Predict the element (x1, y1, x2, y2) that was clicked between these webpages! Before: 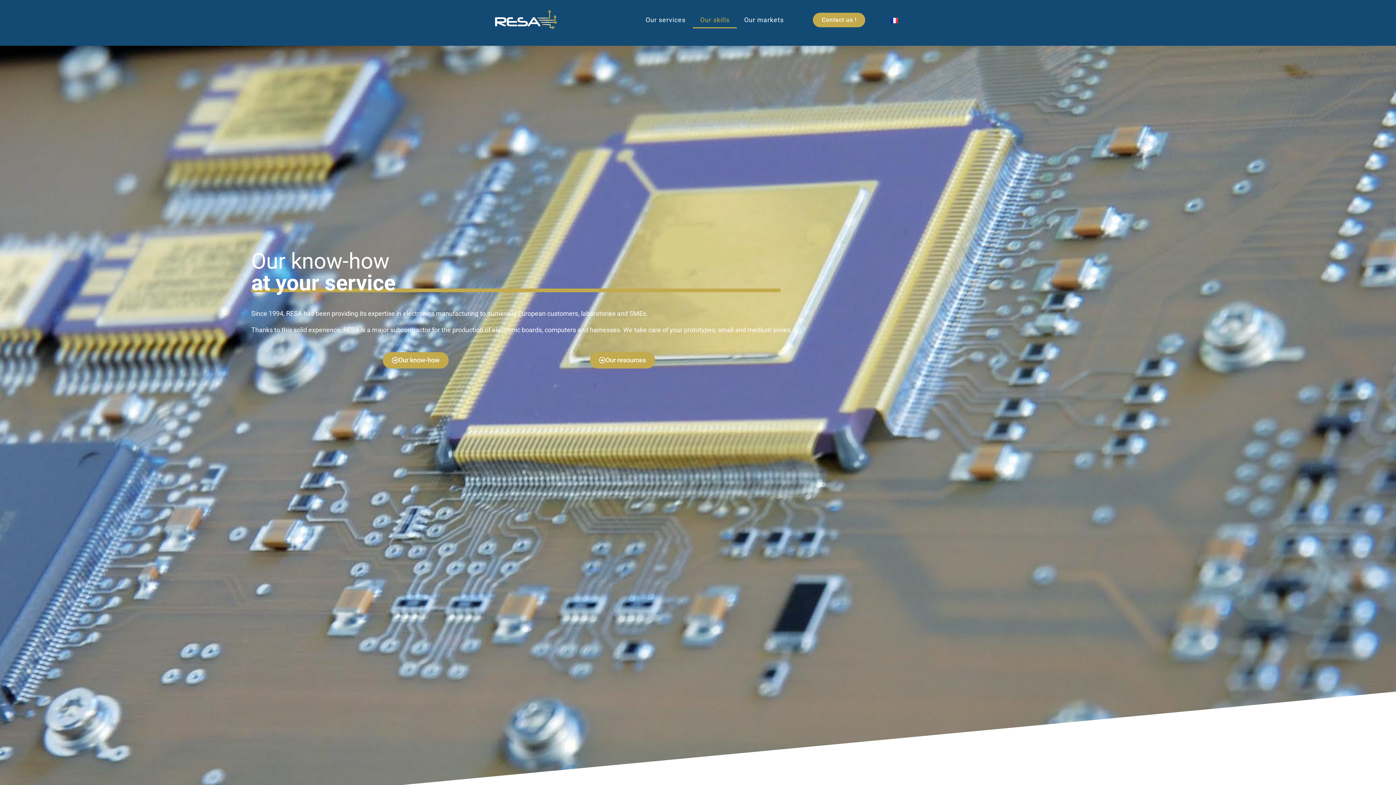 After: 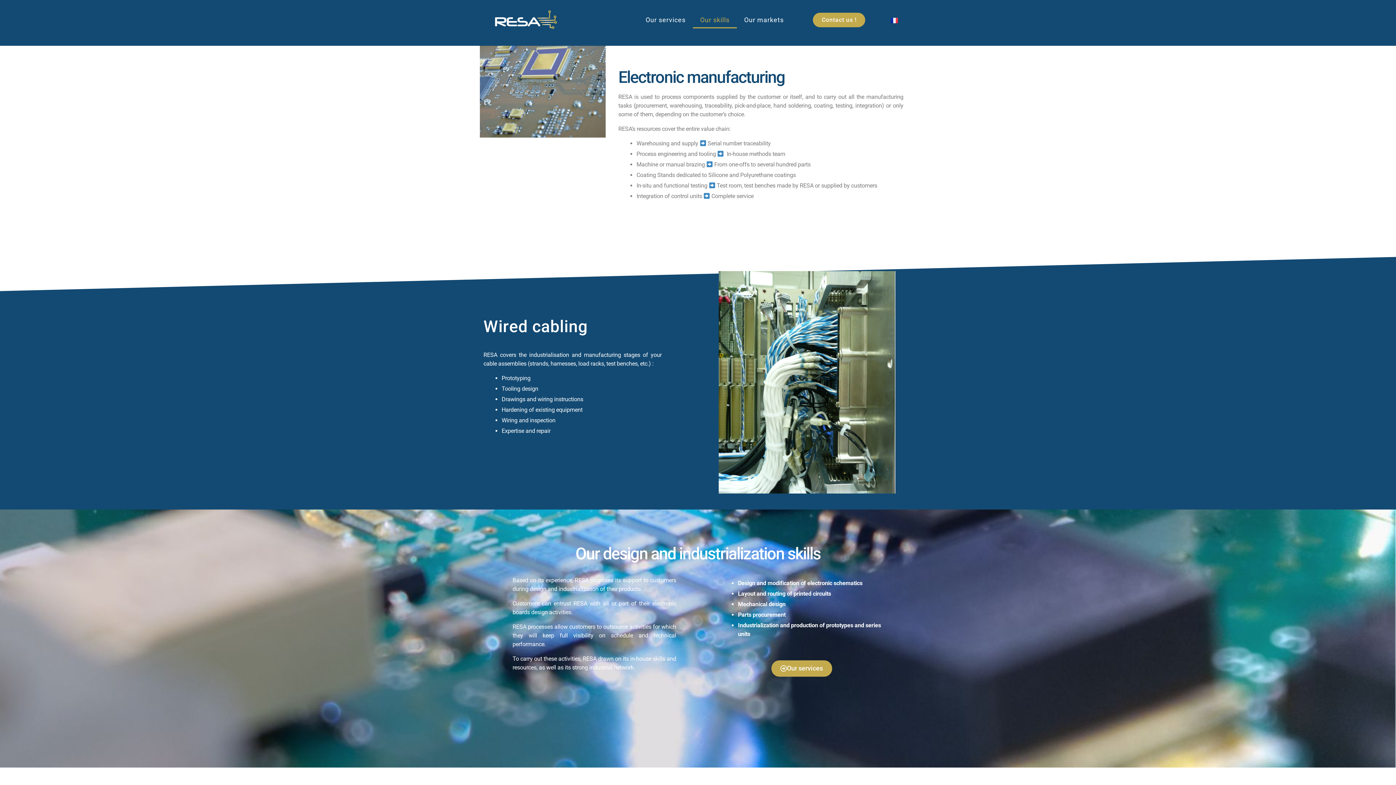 Action: bbox: (382, 352, 448, 368) label: Our know-how